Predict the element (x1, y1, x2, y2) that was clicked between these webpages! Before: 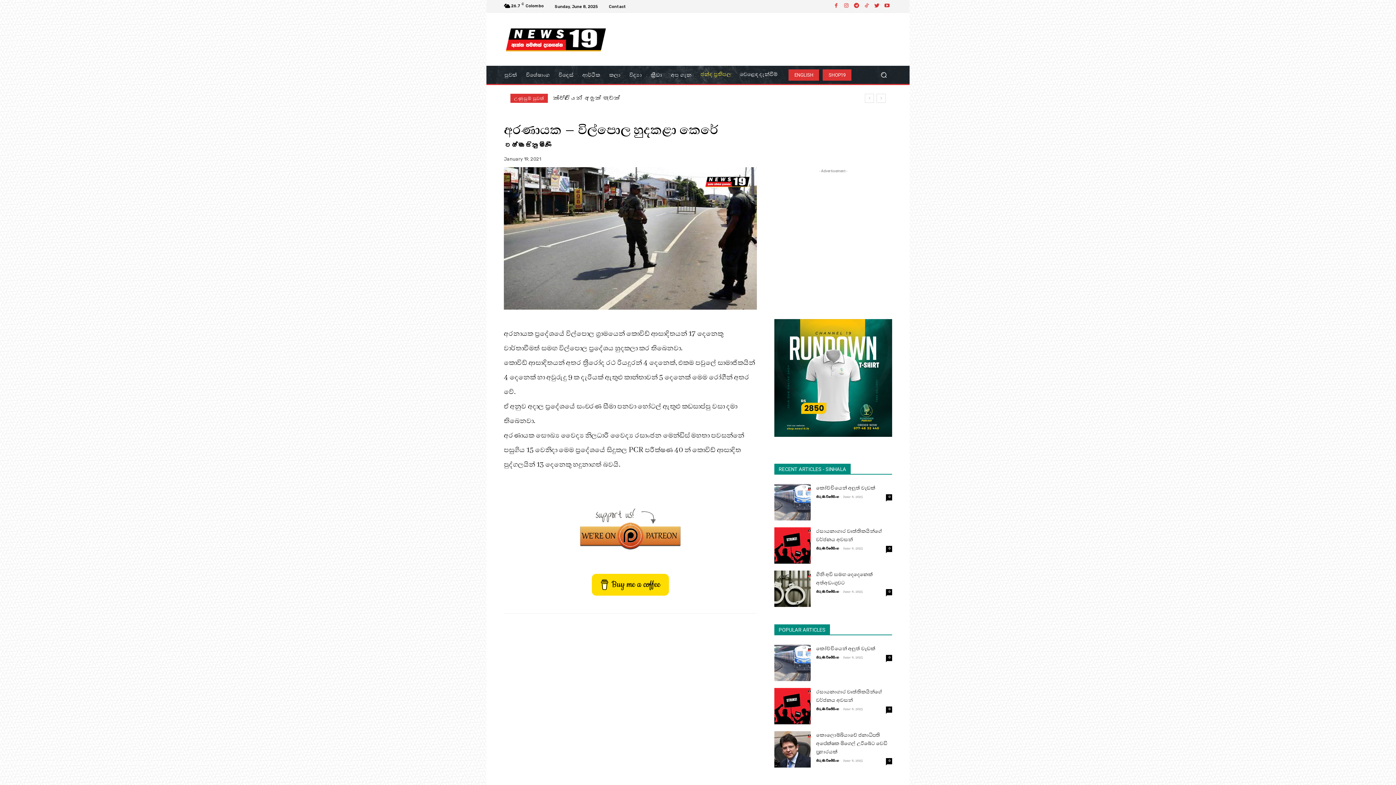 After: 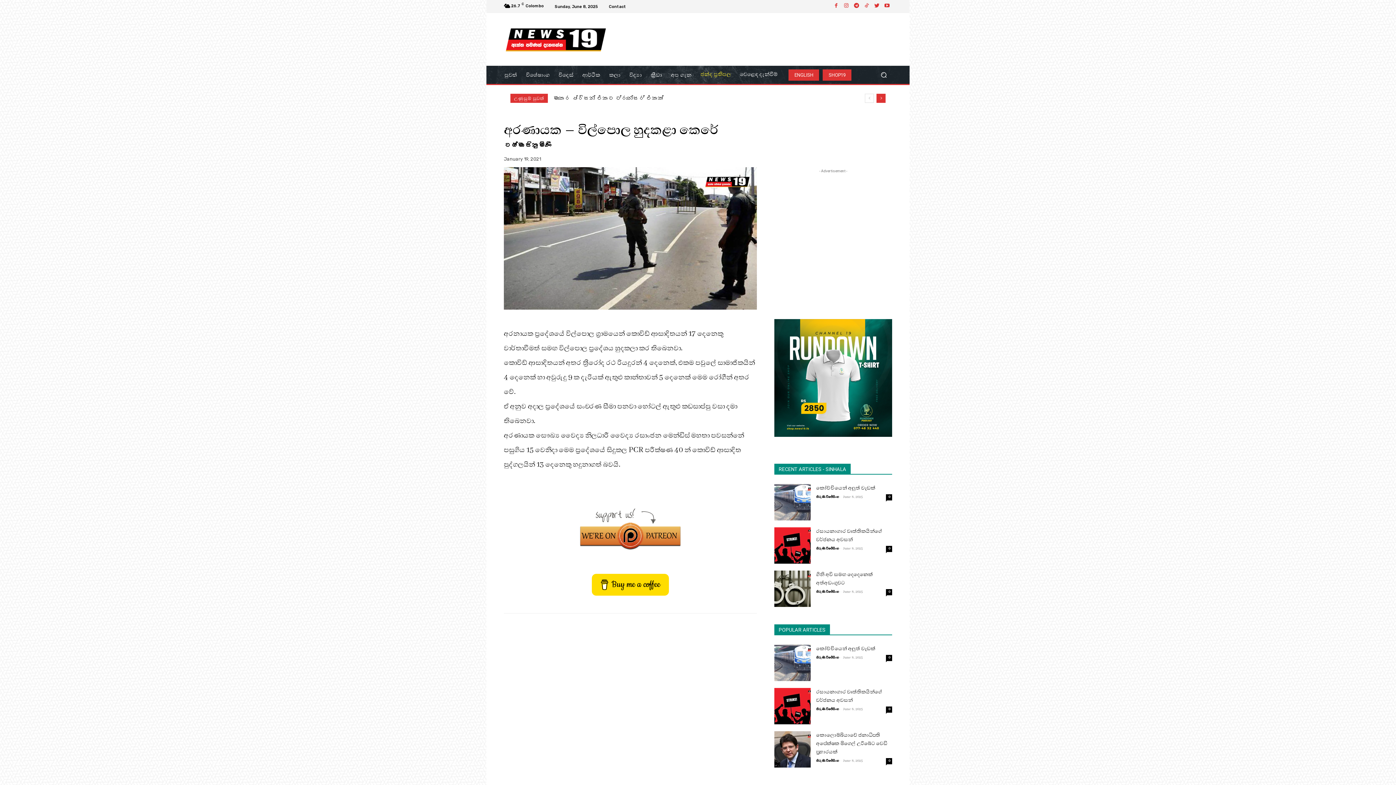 Action: bbox: (876, 93, 885, 102) label: next